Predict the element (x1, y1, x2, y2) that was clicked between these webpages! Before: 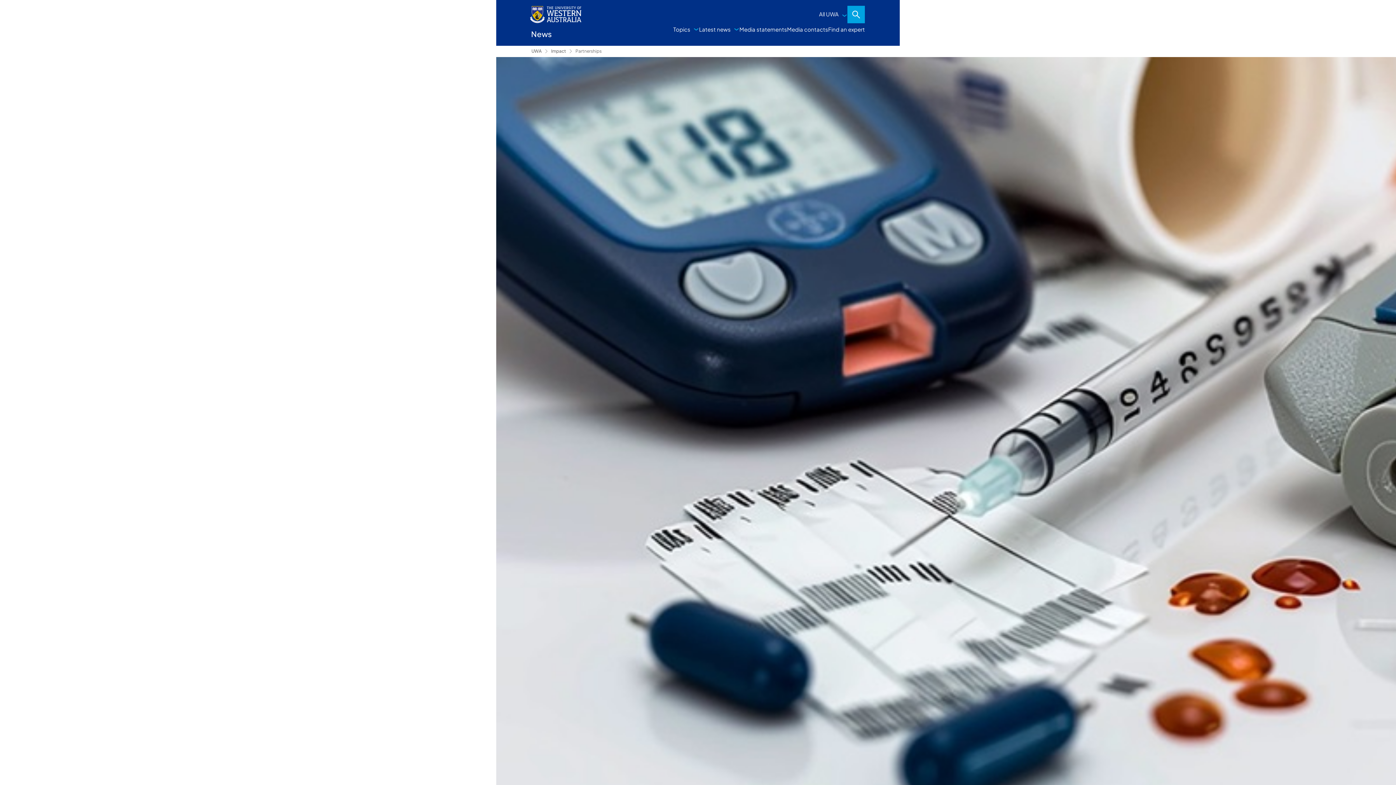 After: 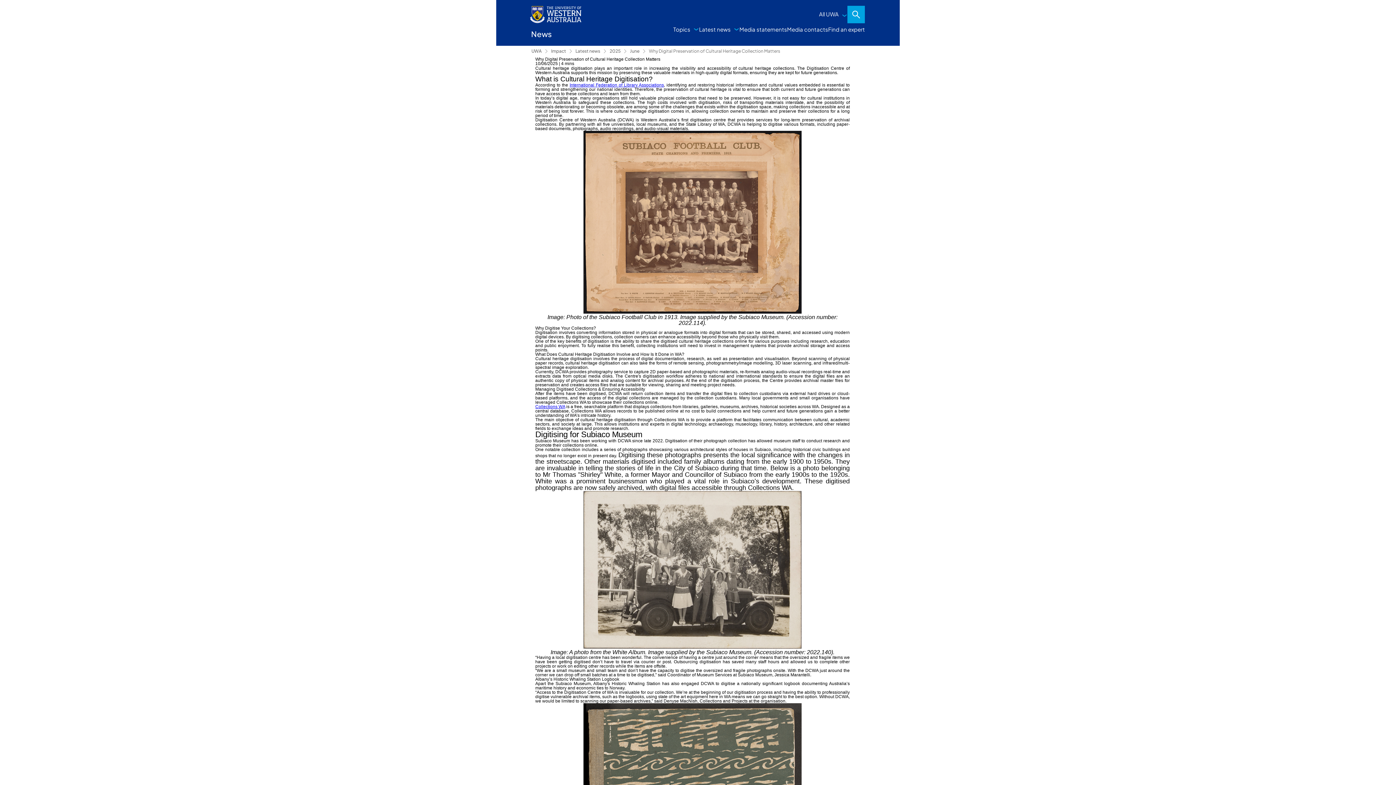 Action: bbox: (496, 131, 900, 148) label: Why Digital Preservation of Cultural Heritage Collection Matters
Digitisation plays an important role in increasing the visibility and accessibility of cultural heritage collections. The Digitisation Centre of Western Australia has worked with Collections WA to support this mission by preserving these valuable materials in high-quality digital formats, ensuring they are kept for future generations.